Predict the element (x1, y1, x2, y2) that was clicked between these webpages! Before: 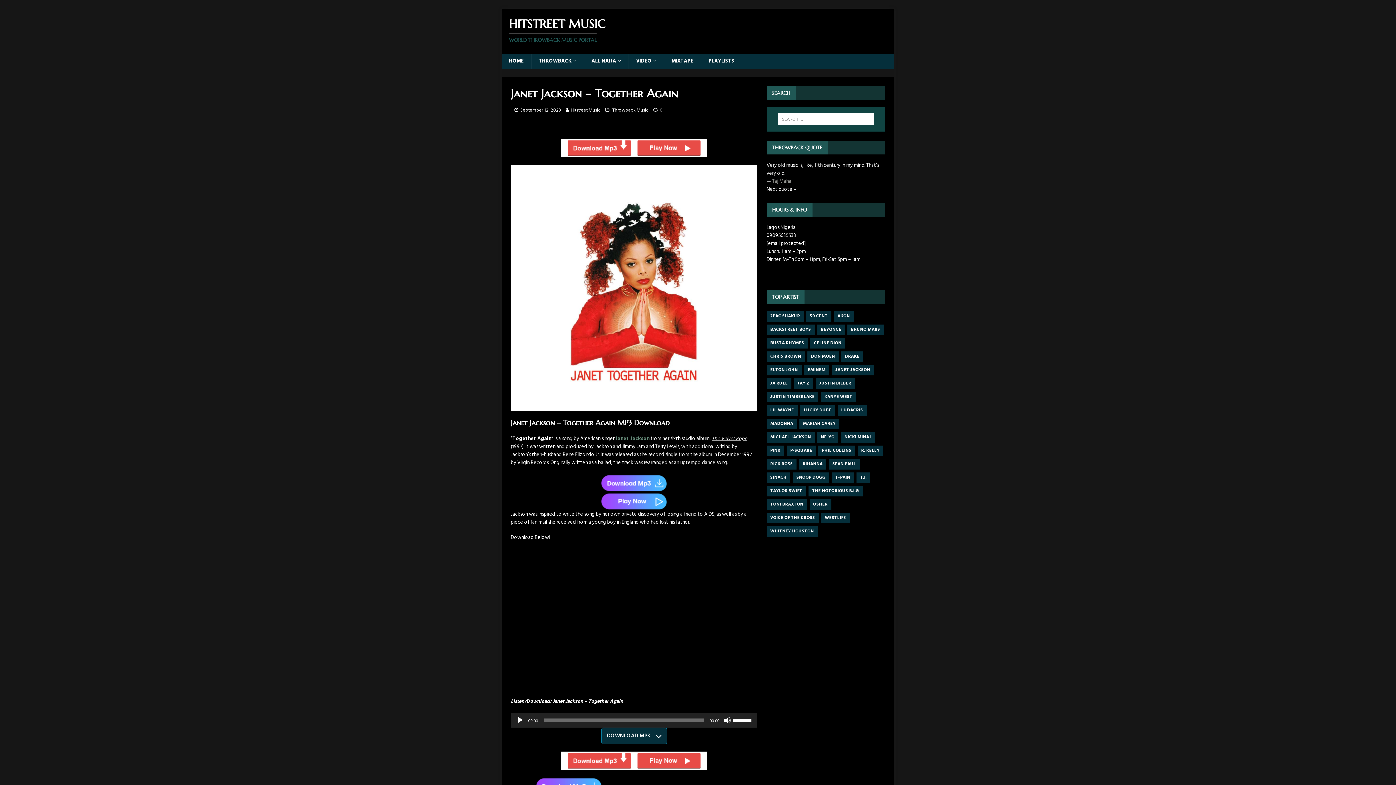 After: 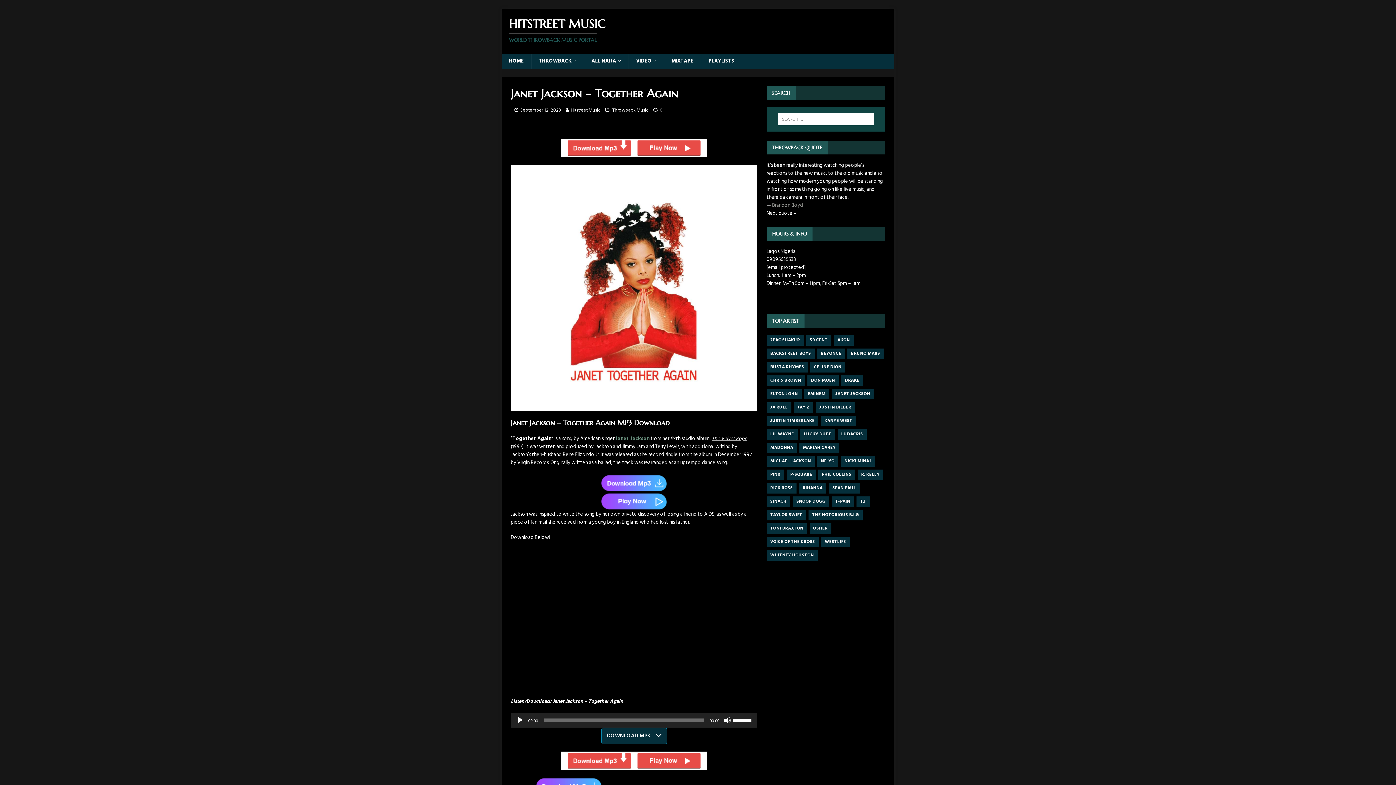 Action: bbox: (766, 185, 796, 193) label: Next quote »